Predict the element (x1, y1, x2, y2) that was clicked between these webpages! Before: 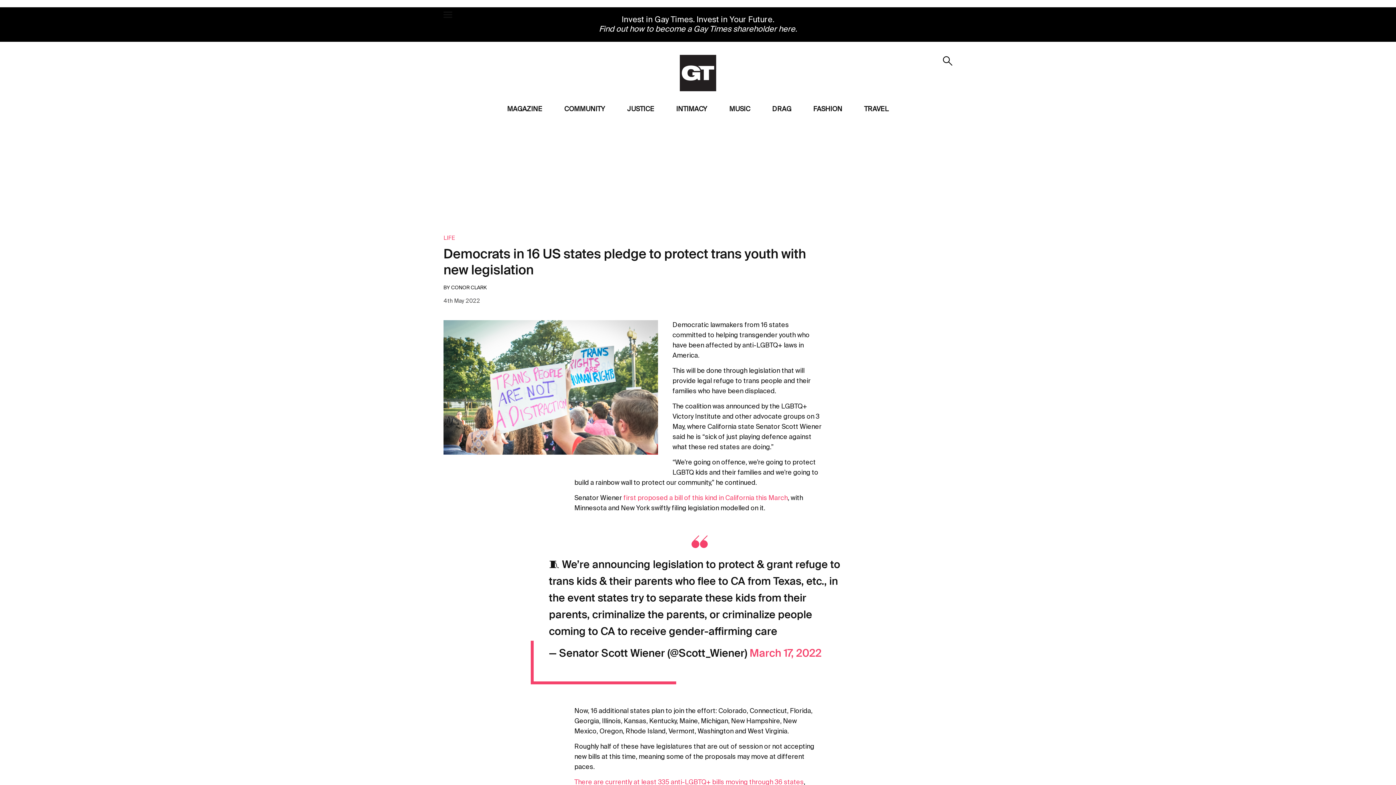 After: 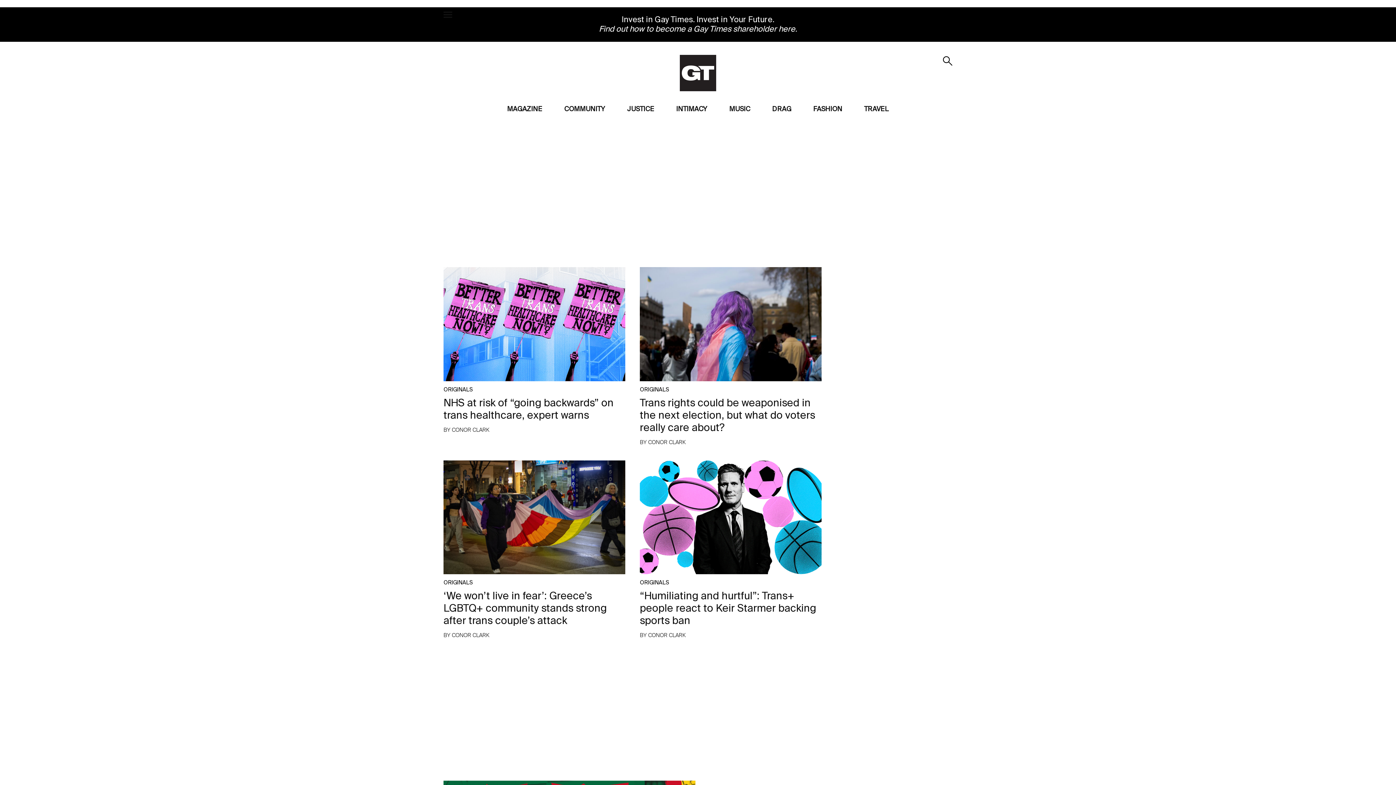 Action: bbox: (451, 285, 486, 290) label: CONOR CLARK